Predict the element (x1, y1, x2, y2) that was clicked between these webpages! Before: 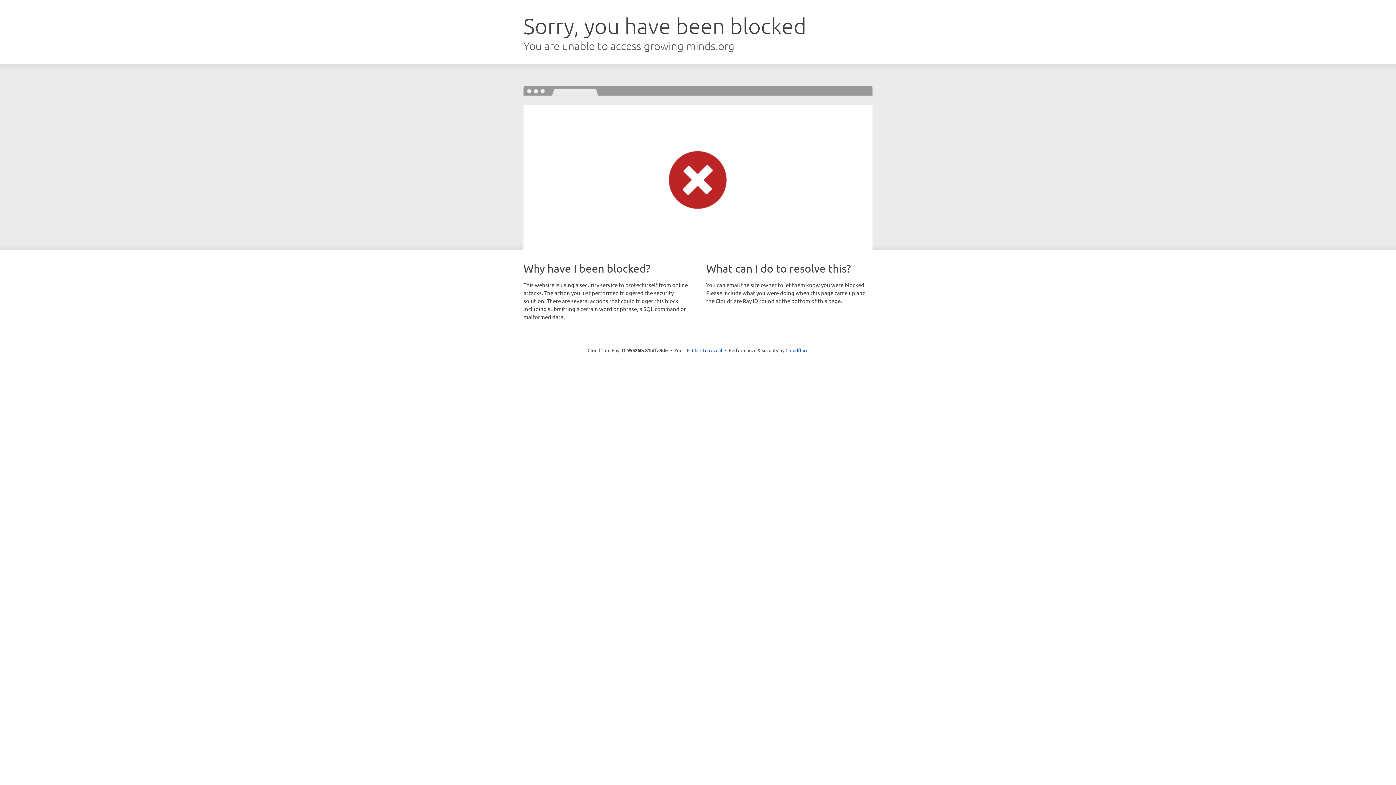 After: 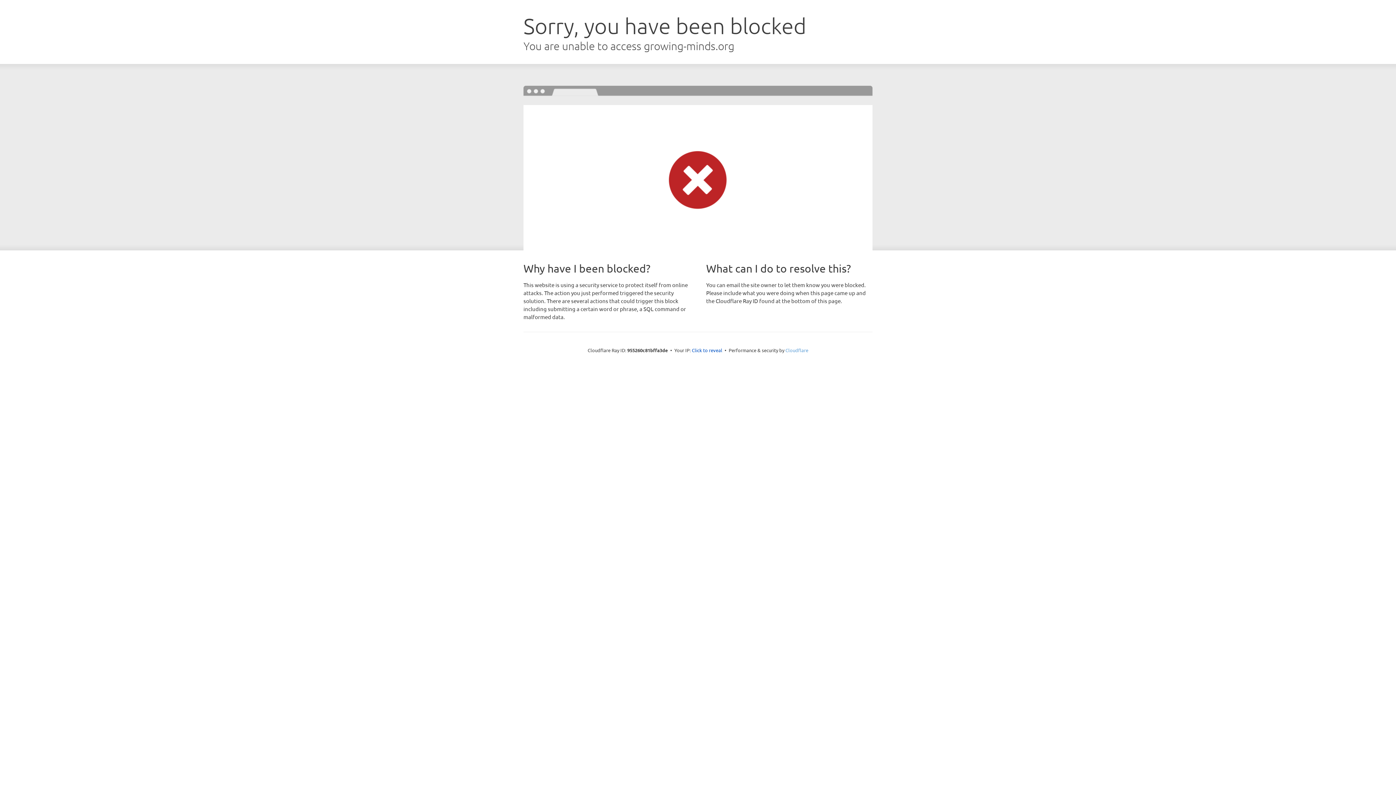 Action: bbox: (785, 347, 808, 353) label: Cloudflare